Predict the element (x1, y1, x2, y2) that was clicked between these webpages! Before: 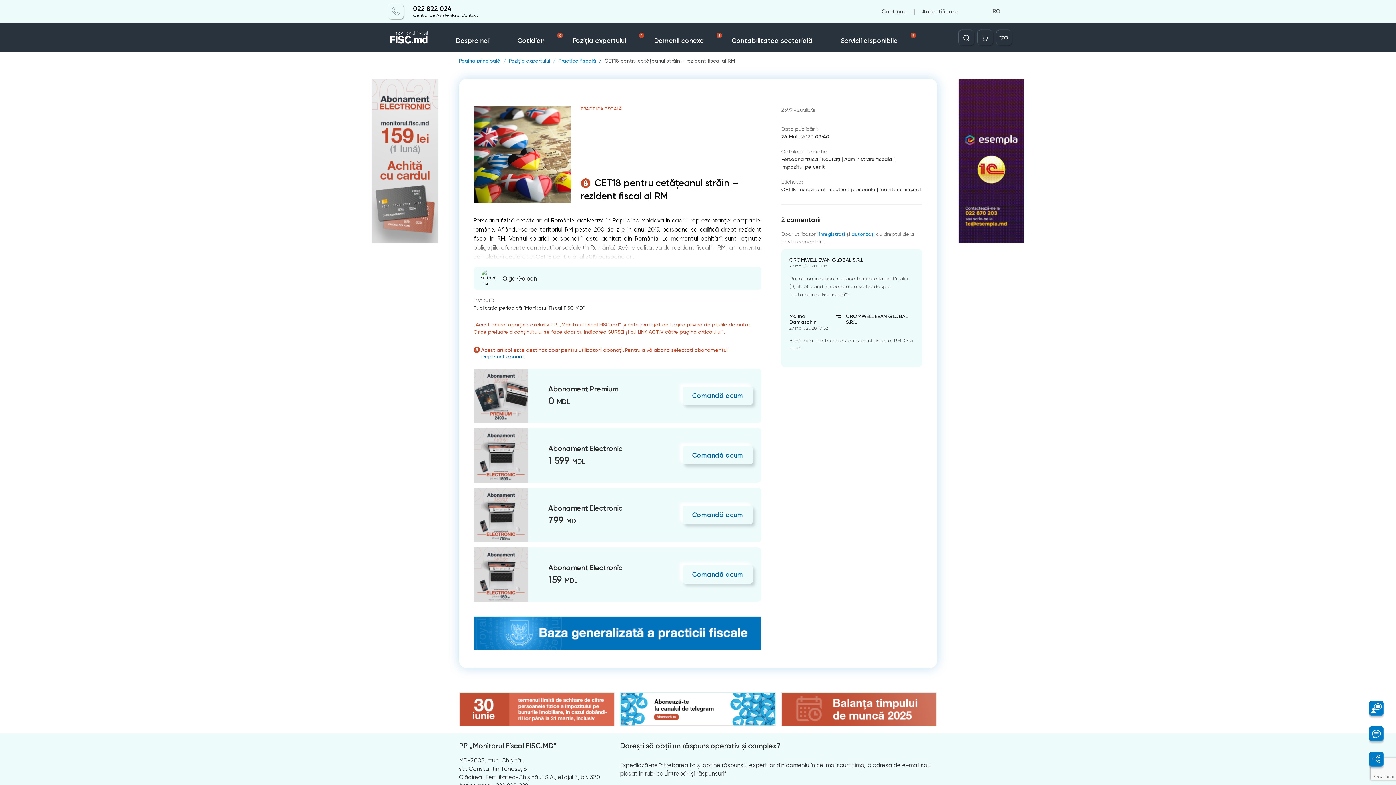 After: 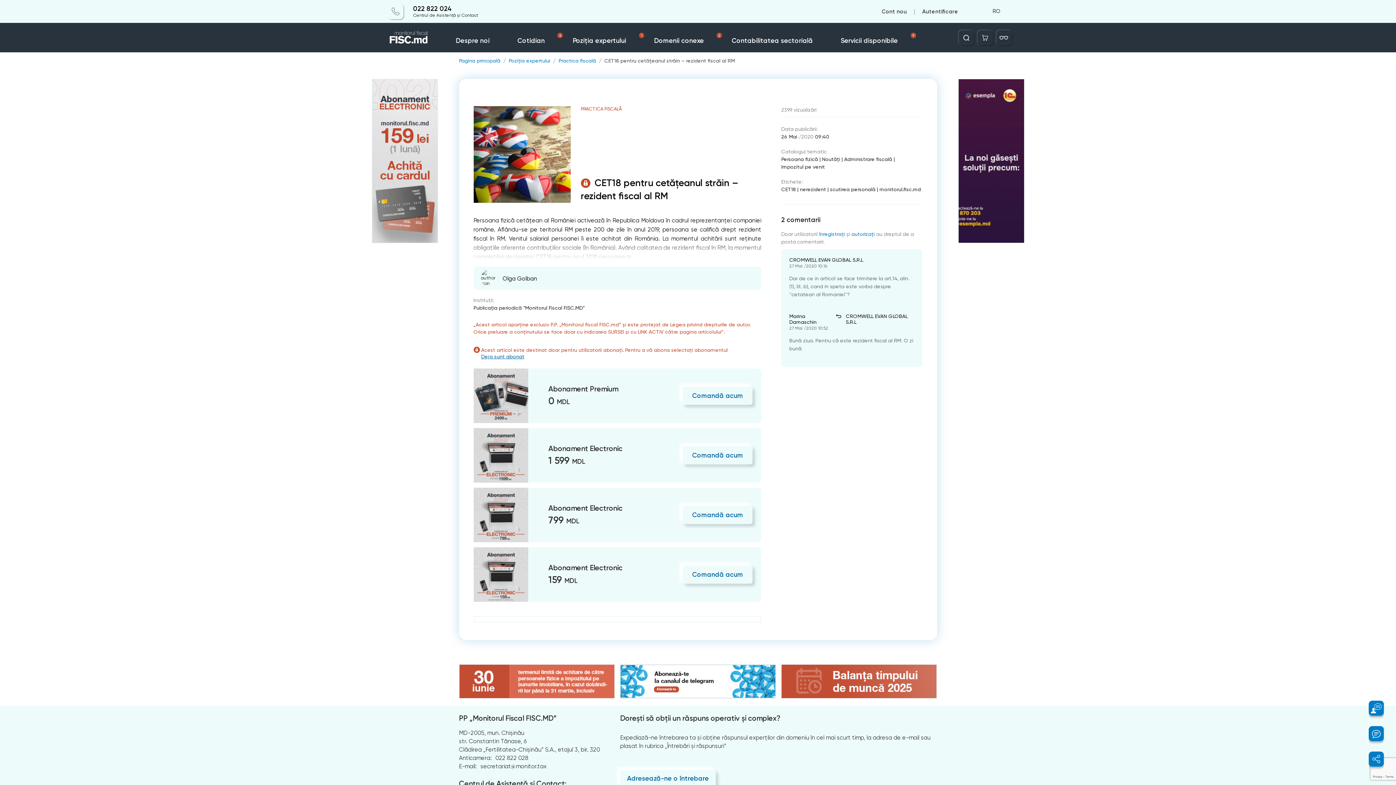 Action: bbox: (958, 79, 1024, 242)